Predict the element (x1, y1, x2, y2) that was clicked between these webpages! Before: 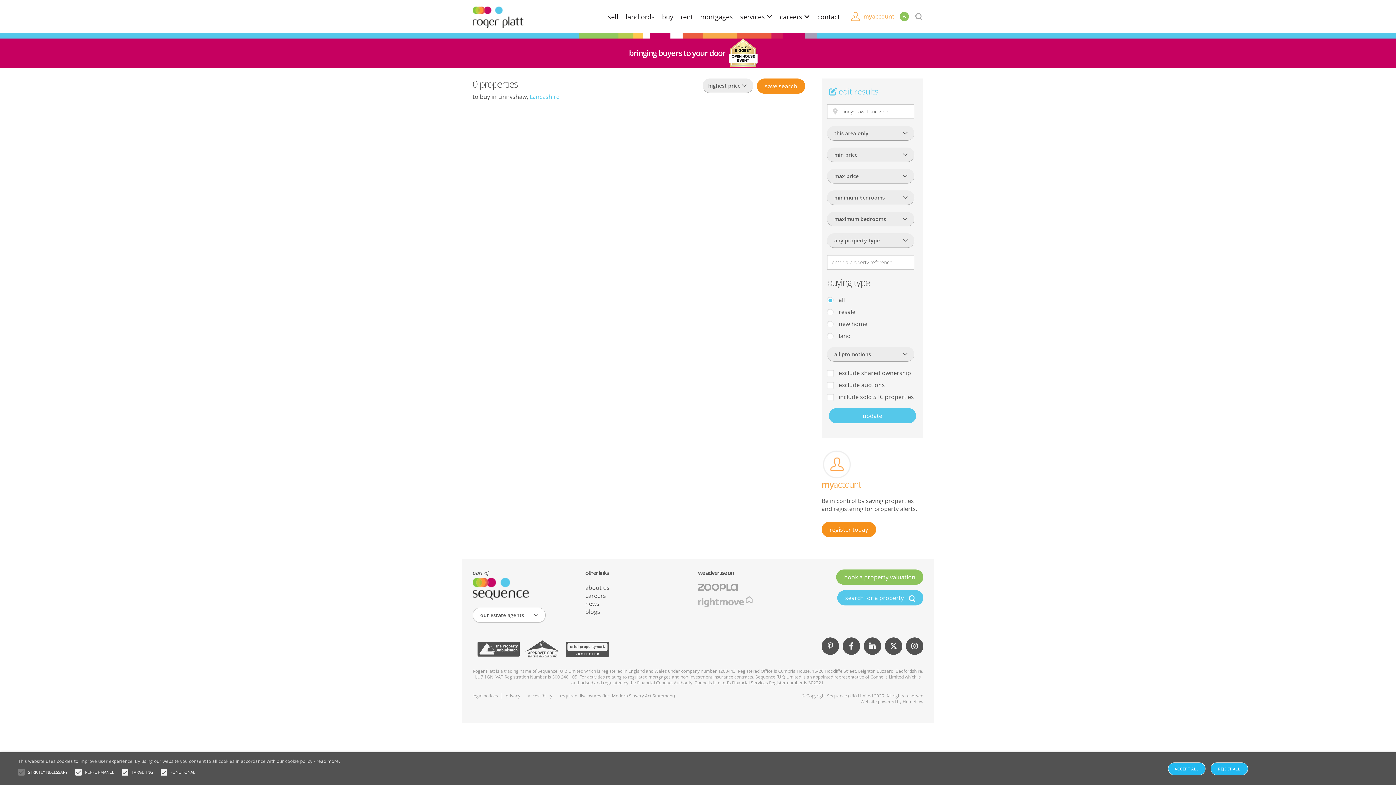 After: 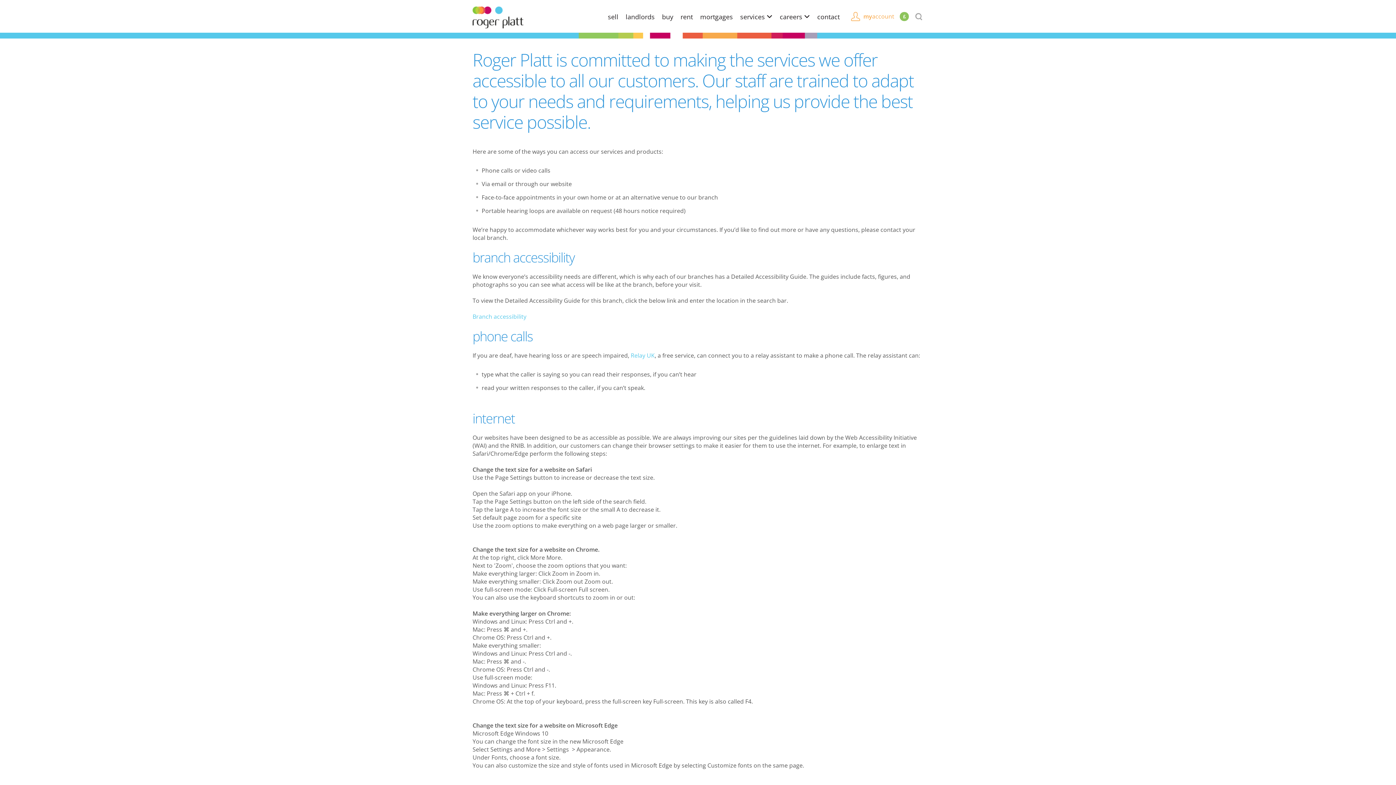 Action: label: accessibility bbox: (528, 693, 552, 699)